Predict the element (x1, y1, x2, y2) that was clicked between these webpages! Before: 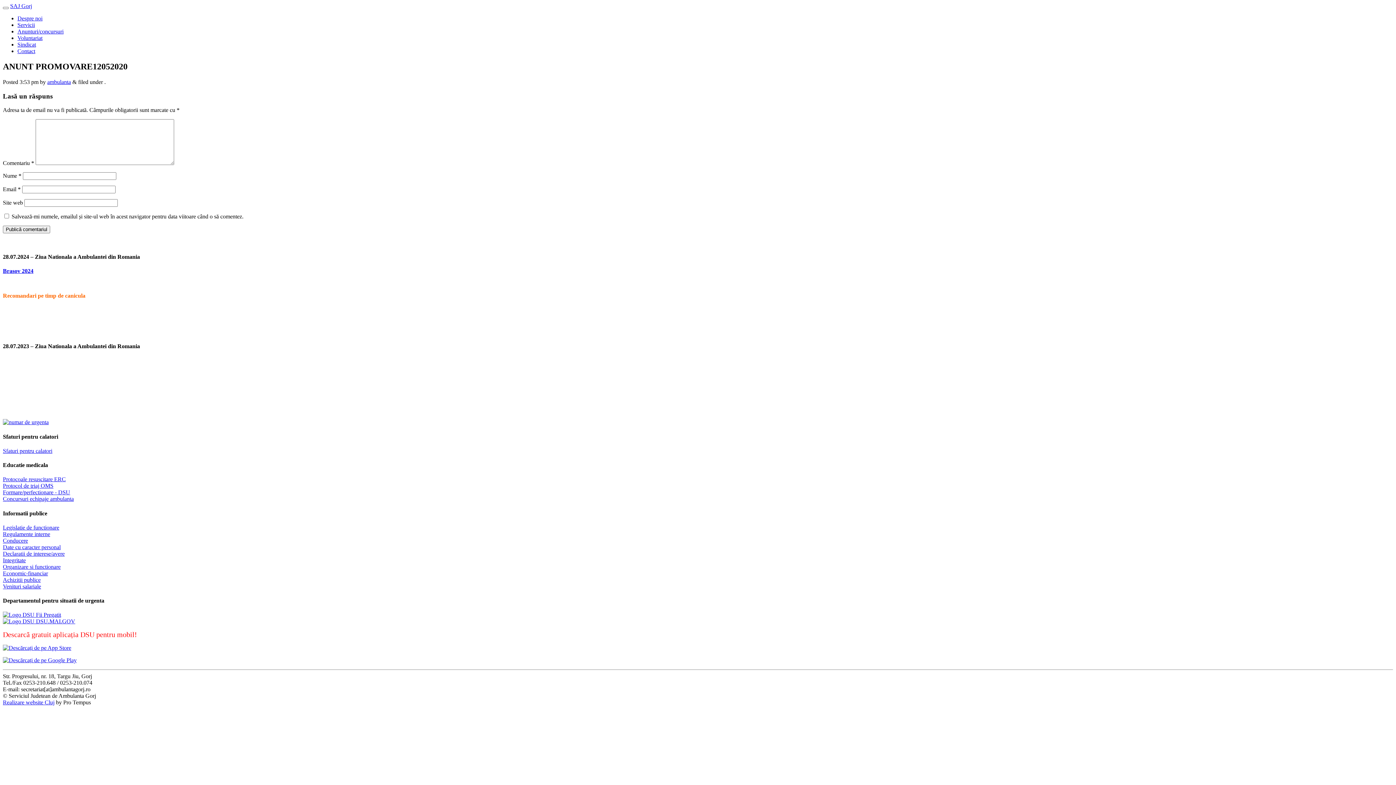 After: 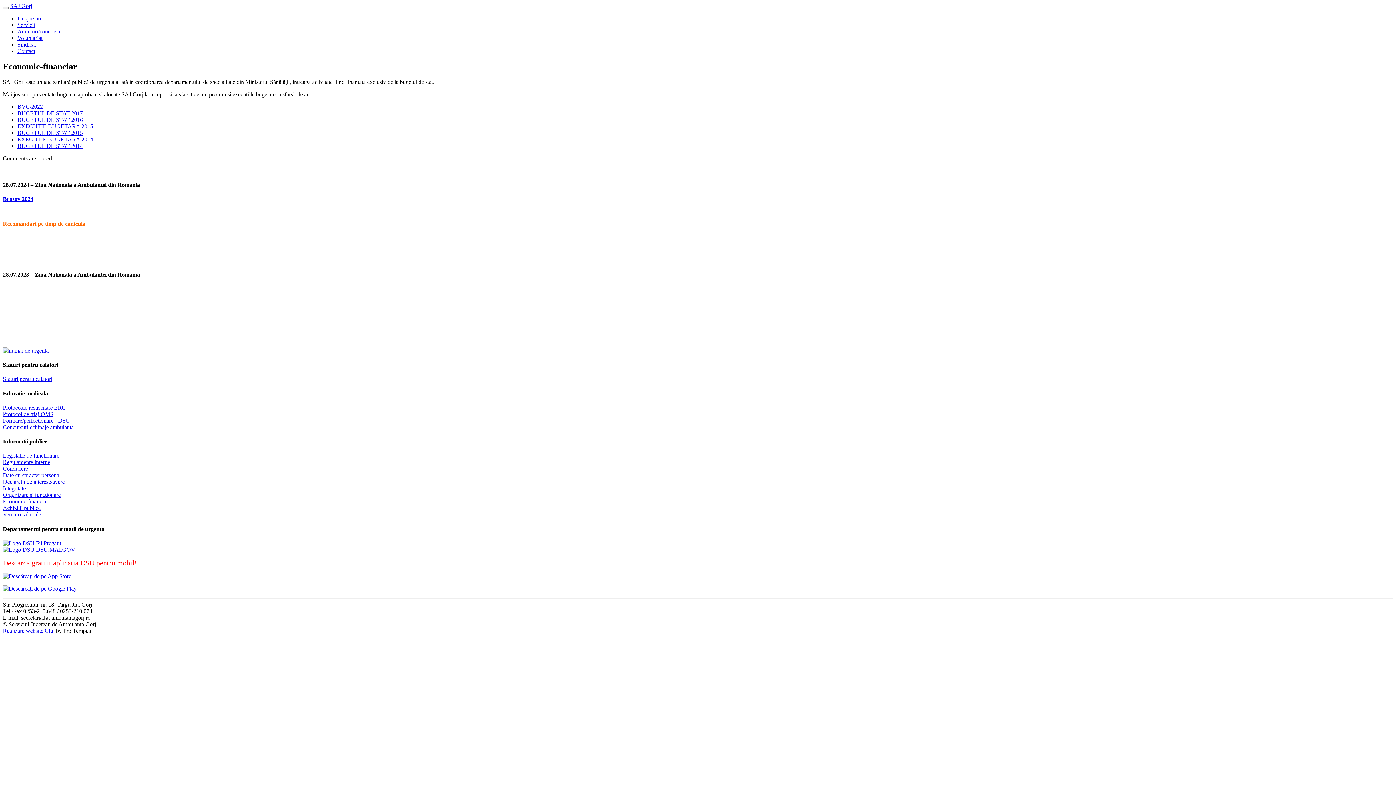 Action: bbox: (2, 570, 48, 576) label: Economic-financiar